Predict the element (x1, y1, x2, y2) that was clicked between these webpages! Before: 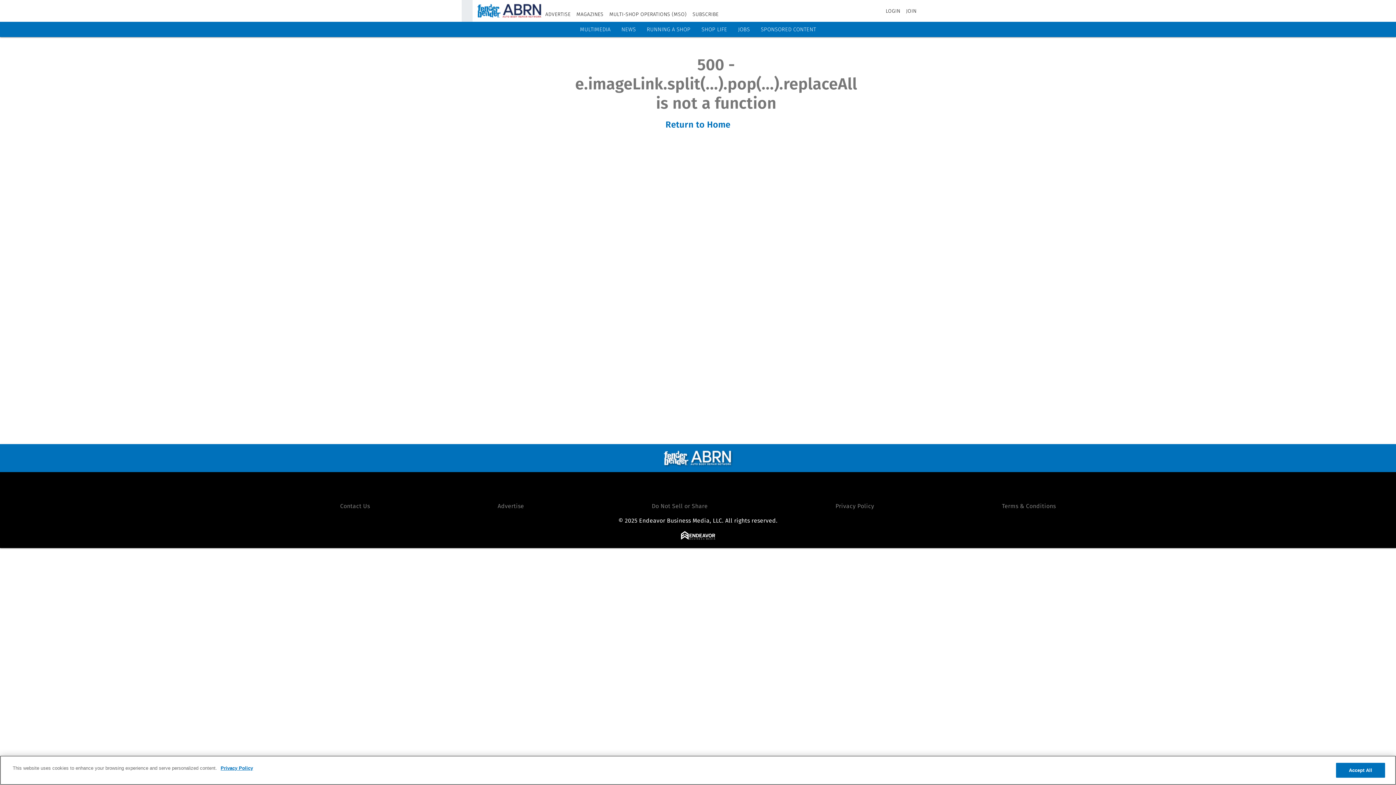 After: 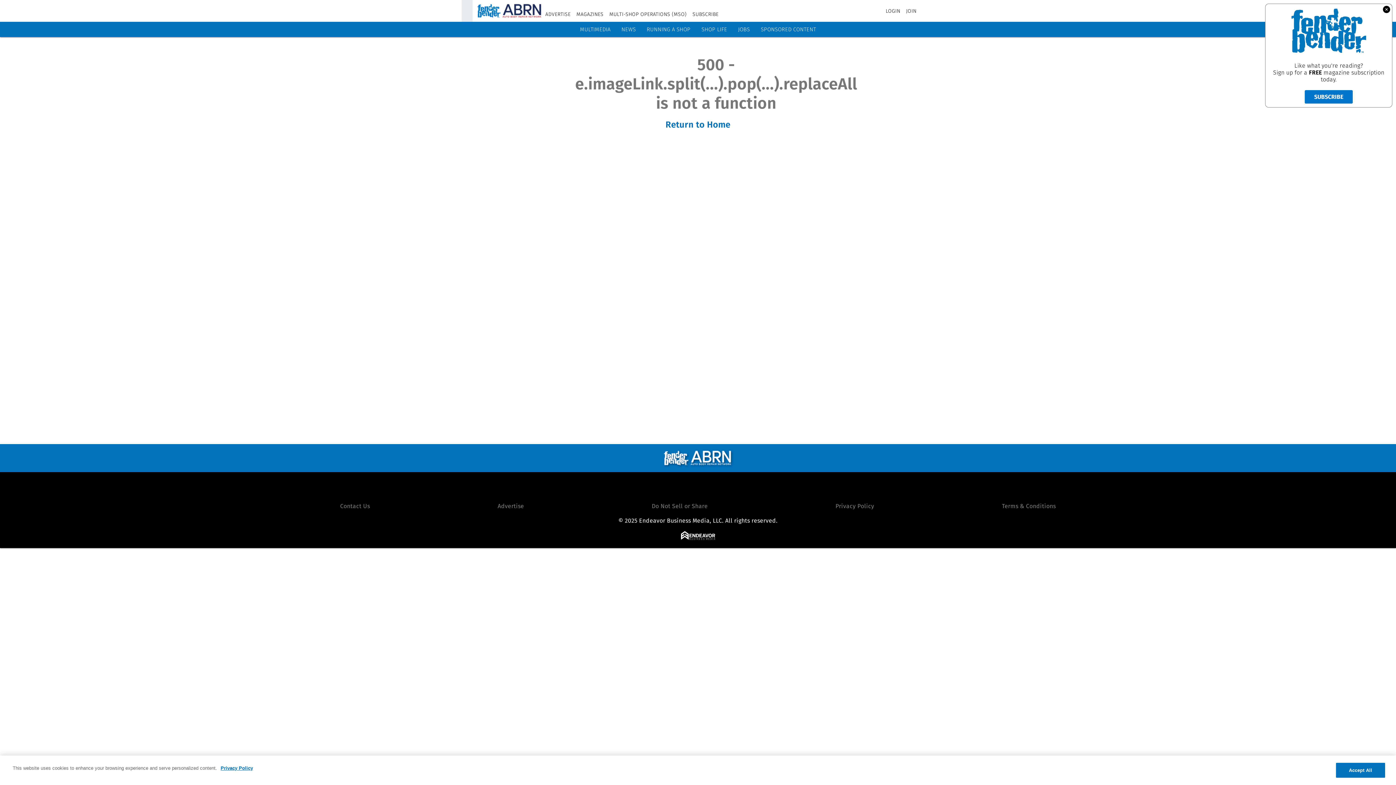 Action: bbox: (738, 26, 750, 32) label: JOBS